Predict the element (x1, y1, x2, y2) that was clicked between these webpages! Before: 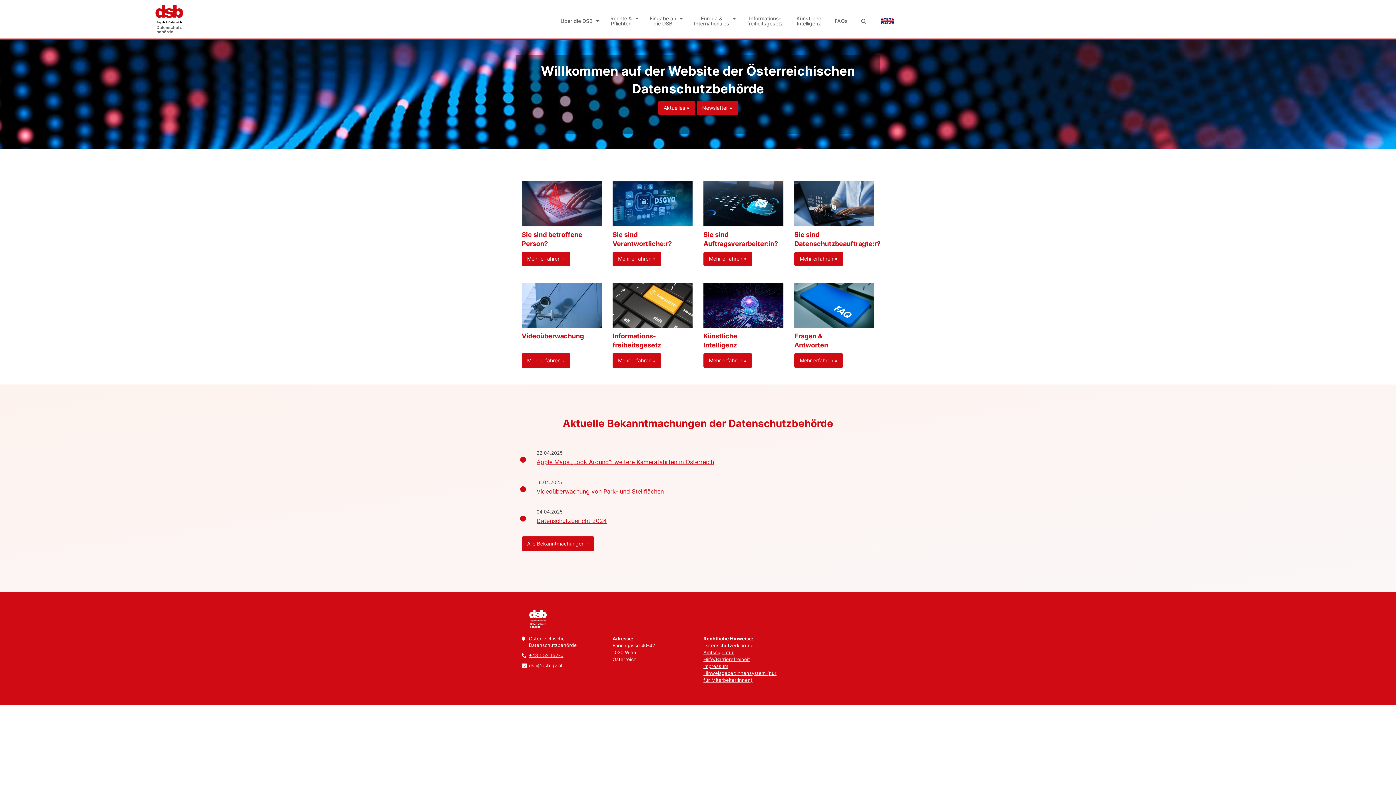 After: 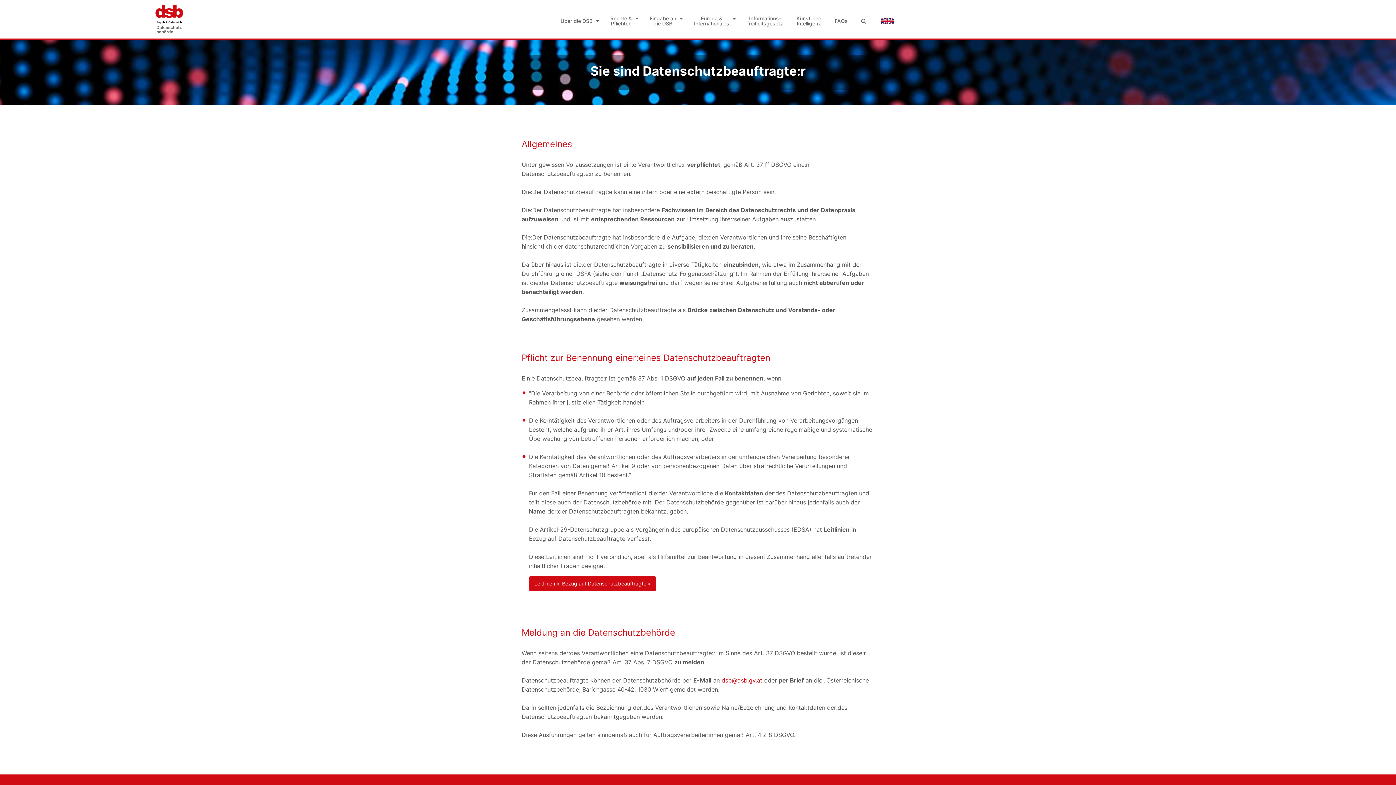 Action: bbox: (794, 251, 843, 266) label: Mehr erfahren »